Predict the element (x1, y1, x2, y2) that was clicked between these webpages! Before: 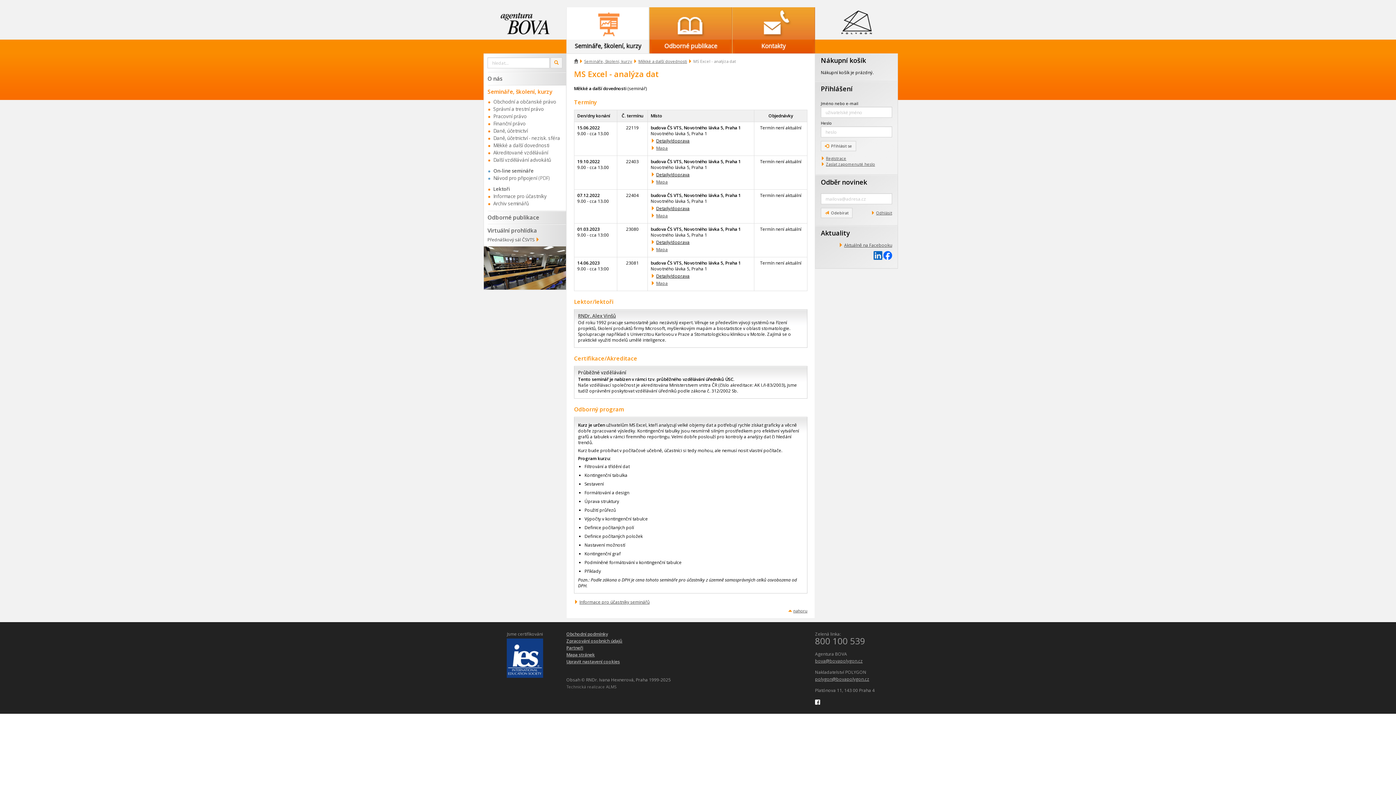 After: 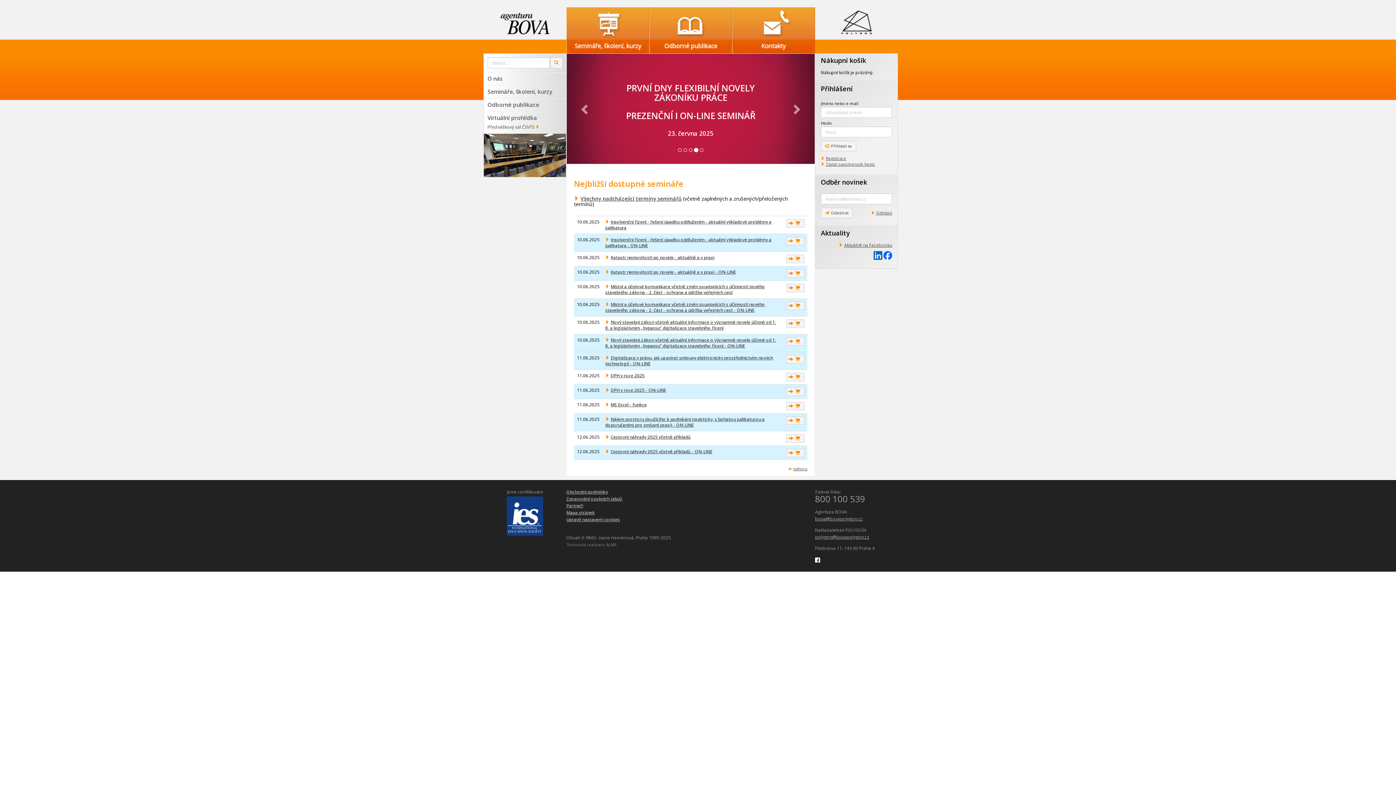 Action: bbox: (815, 7, 898, 39)